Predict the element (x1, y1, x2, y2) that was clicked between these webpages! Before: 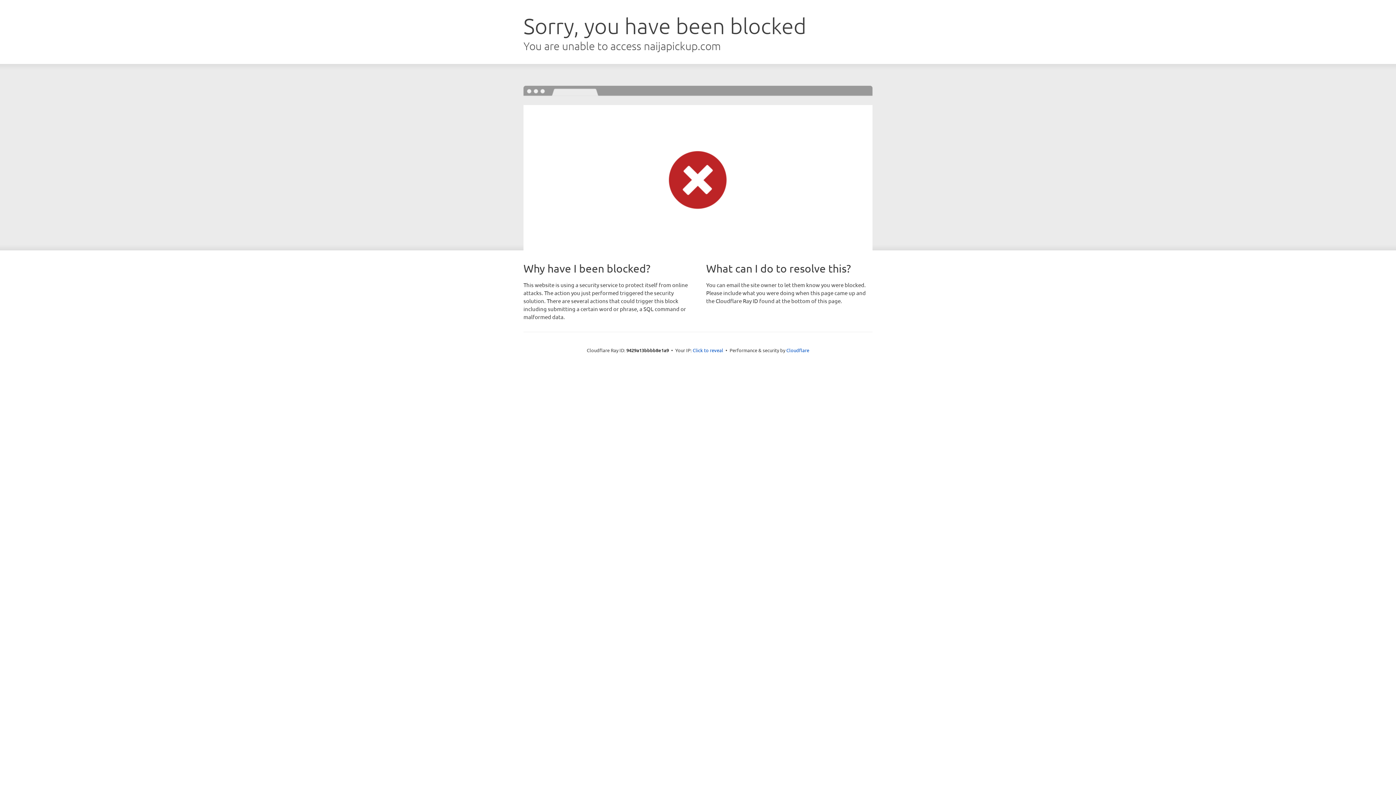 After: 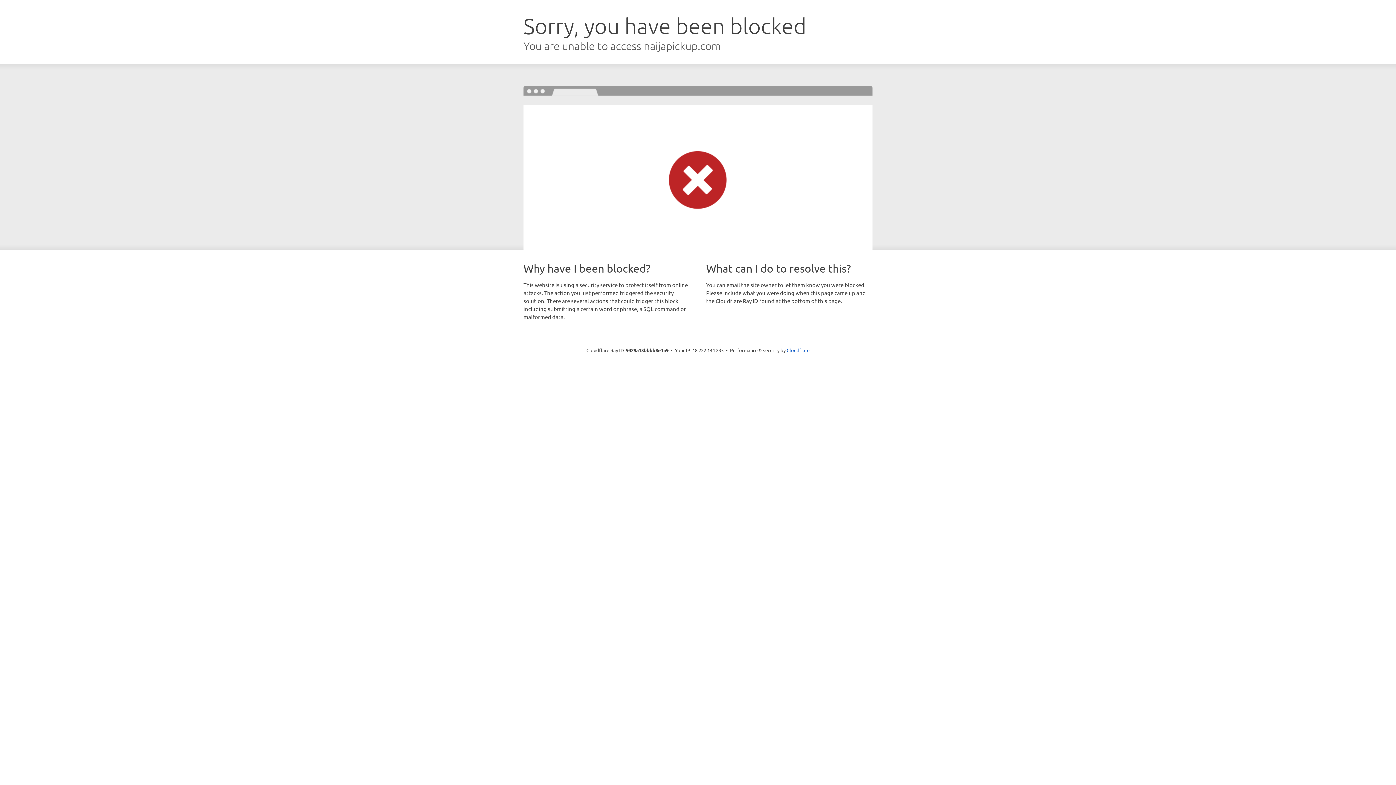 Action: bbox: (692, 346, 723, 353) label: Click to reveal